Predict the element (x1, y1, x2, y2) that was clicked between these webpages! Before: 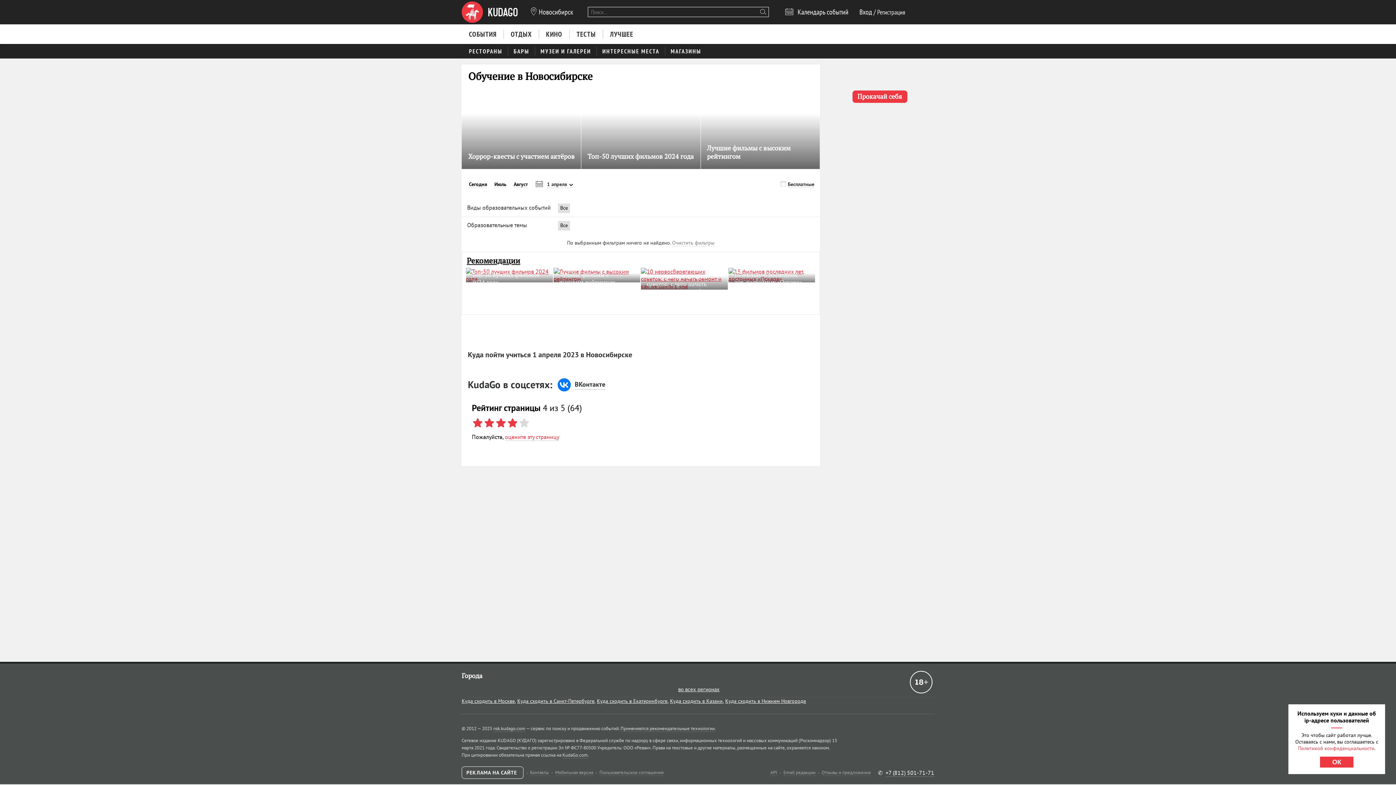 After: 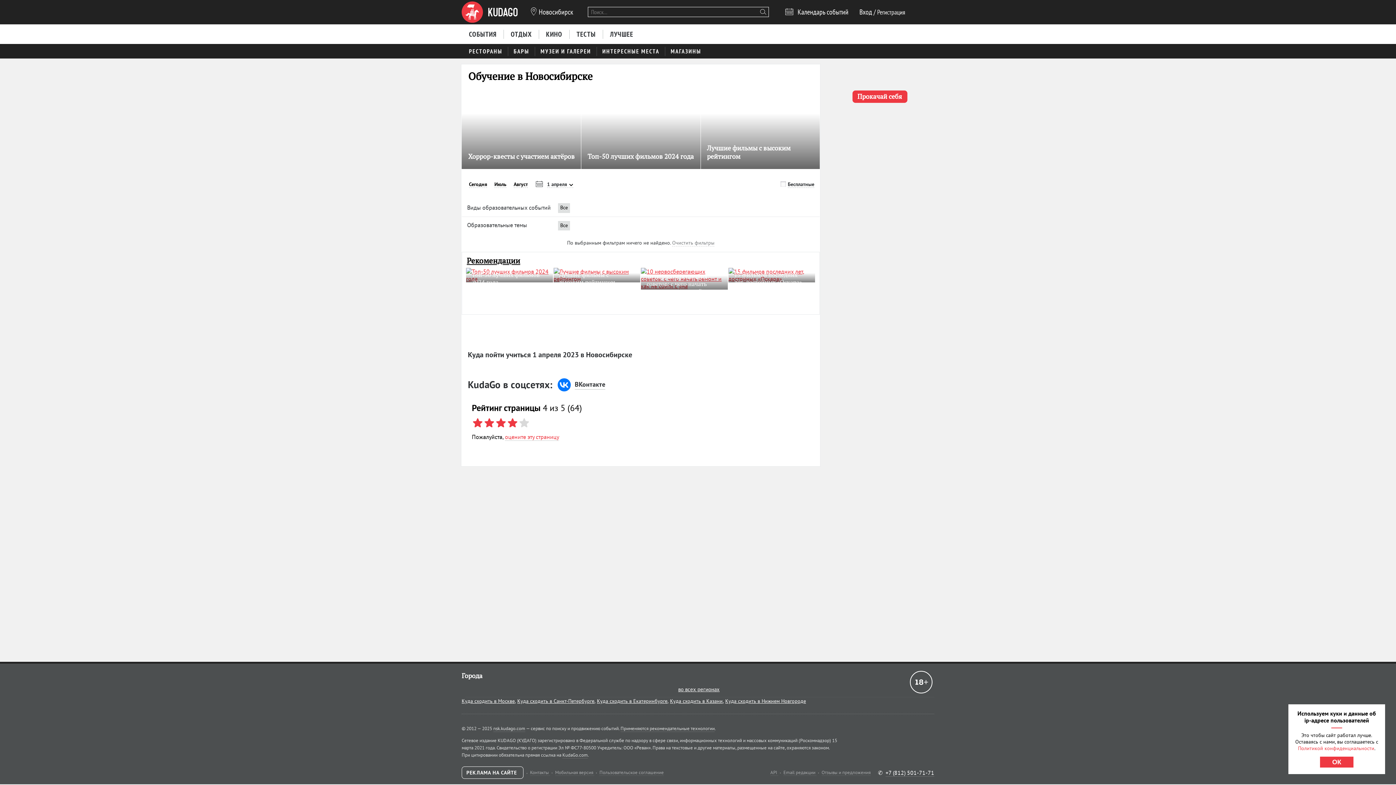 Action: bbox: (560, 203, 568, 213) label: Все